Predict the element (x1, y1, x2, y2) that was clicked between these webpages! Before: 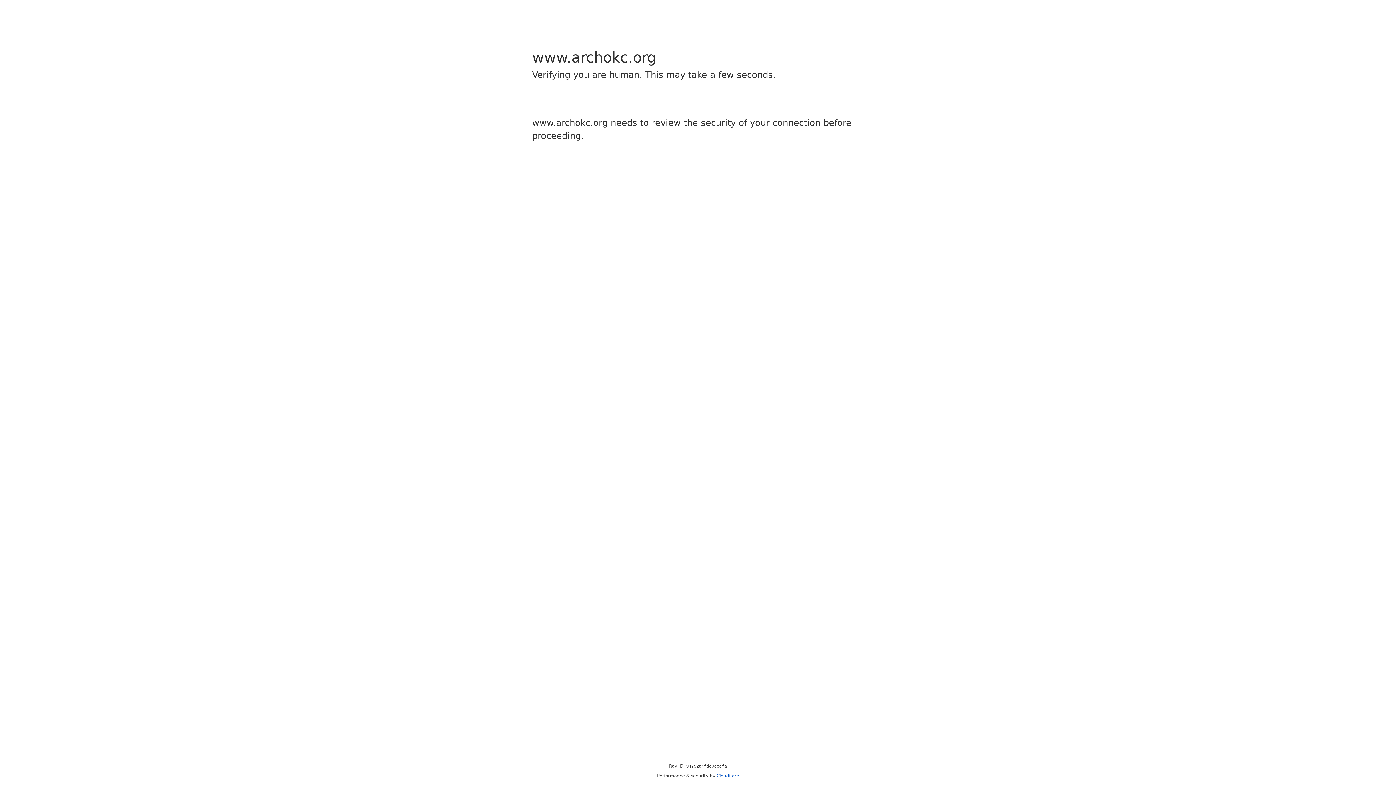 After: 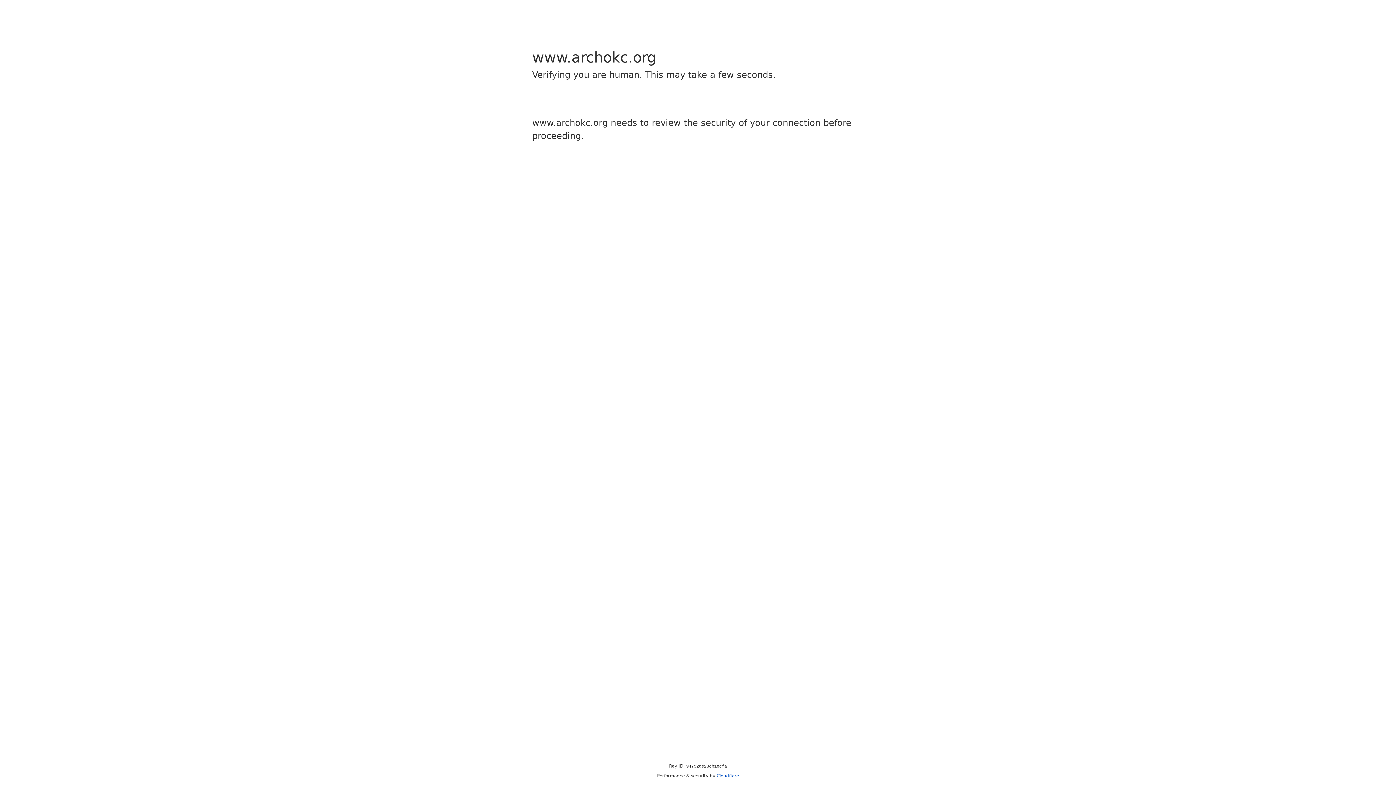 Action: bbox: (716, 773, 739, 778) label: Cloudflare